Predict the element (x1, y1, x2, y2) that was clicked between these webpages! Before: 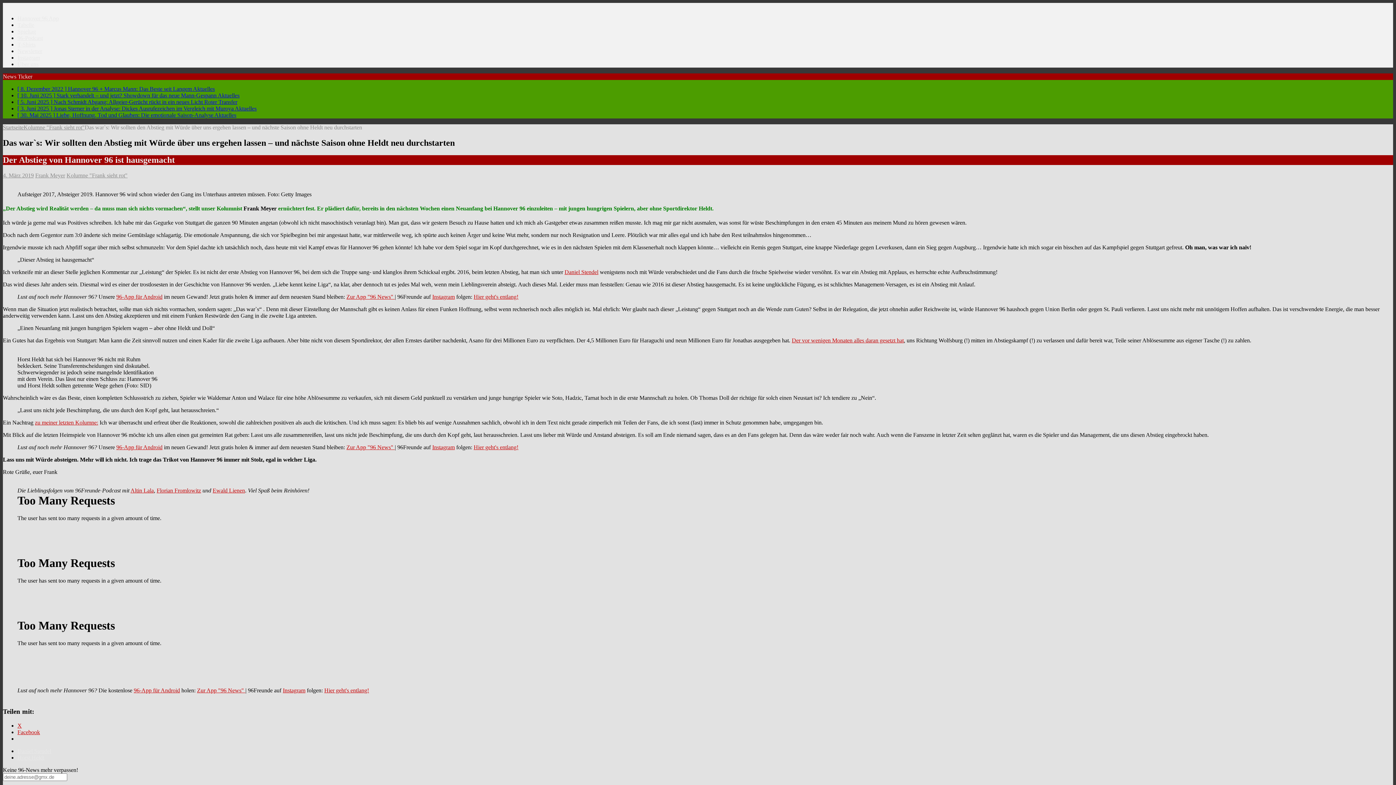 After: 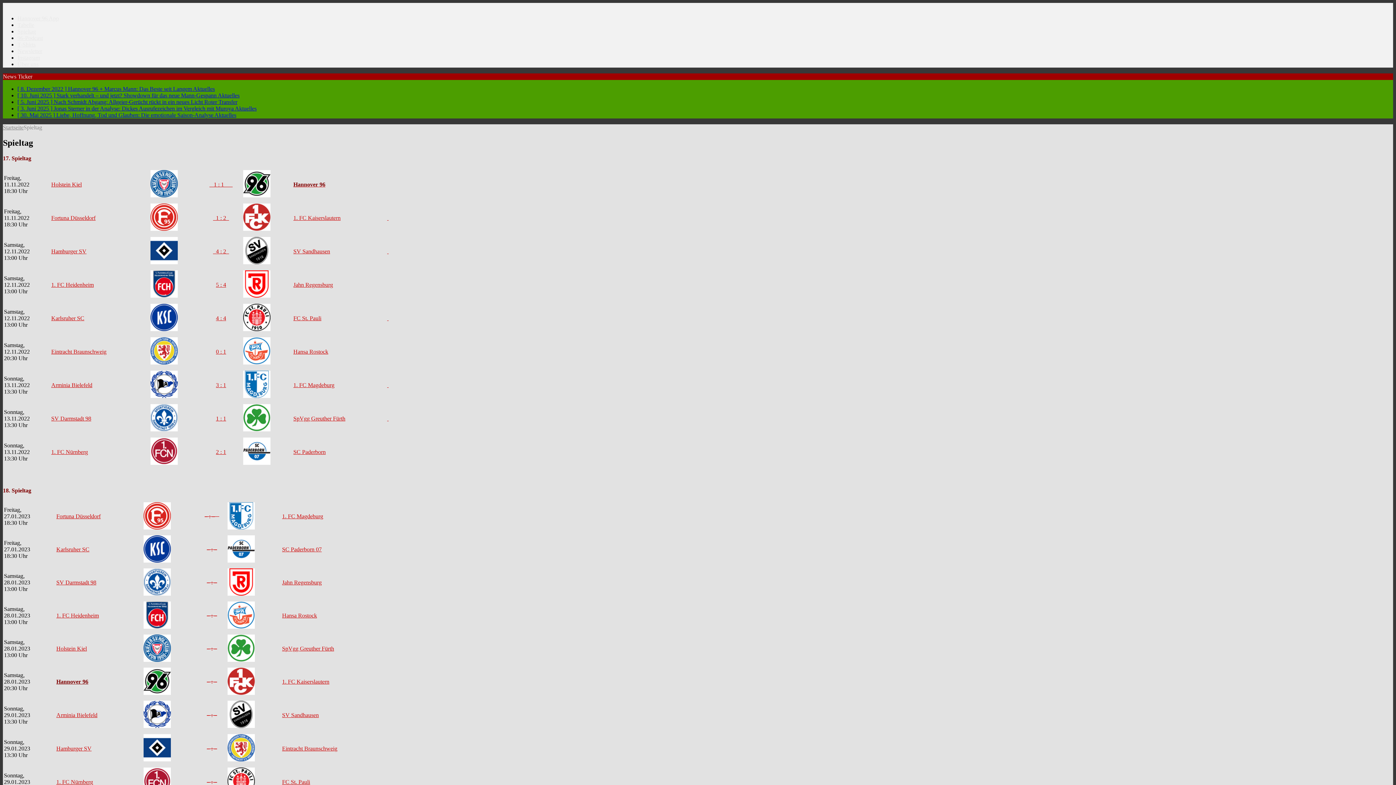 Action: bbox: (17, 28, 36, 34) label: Spieltag